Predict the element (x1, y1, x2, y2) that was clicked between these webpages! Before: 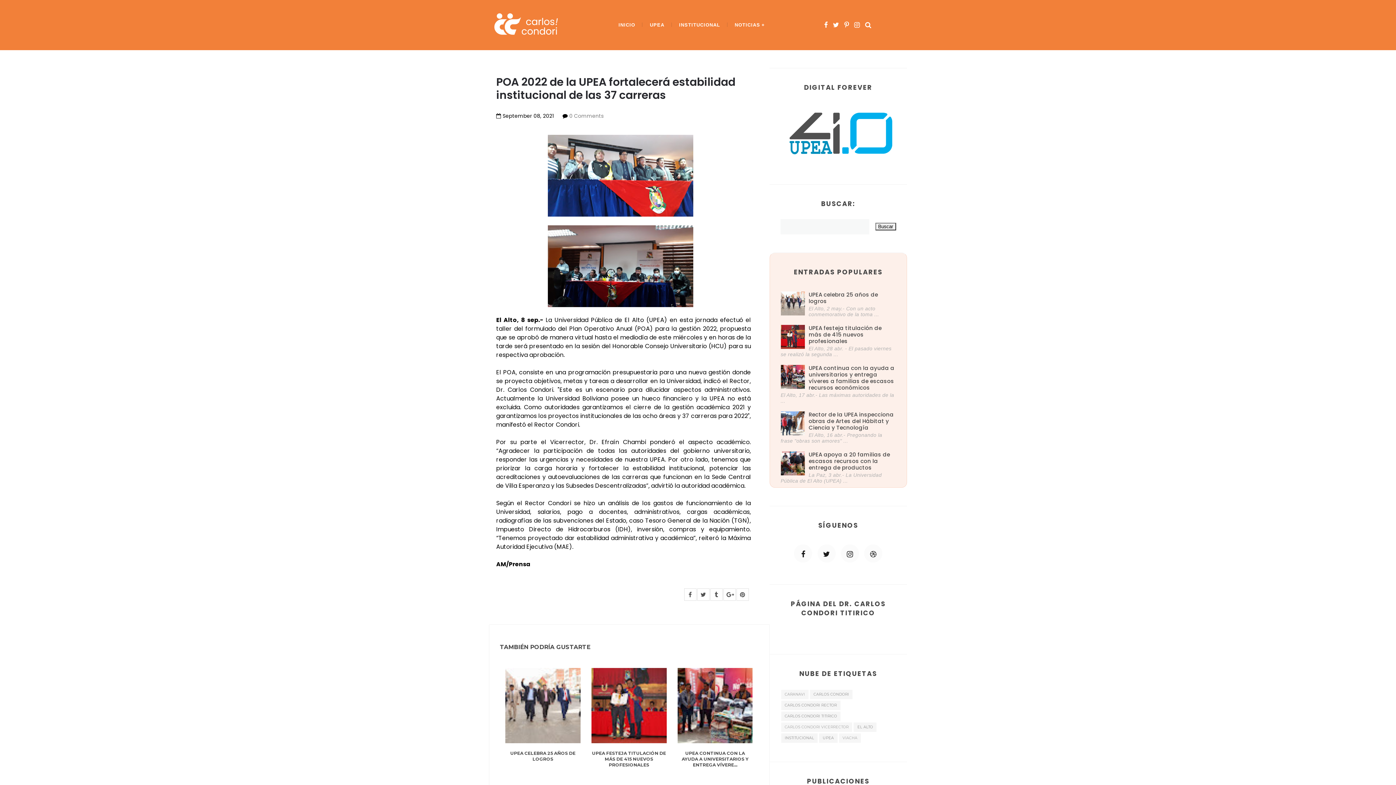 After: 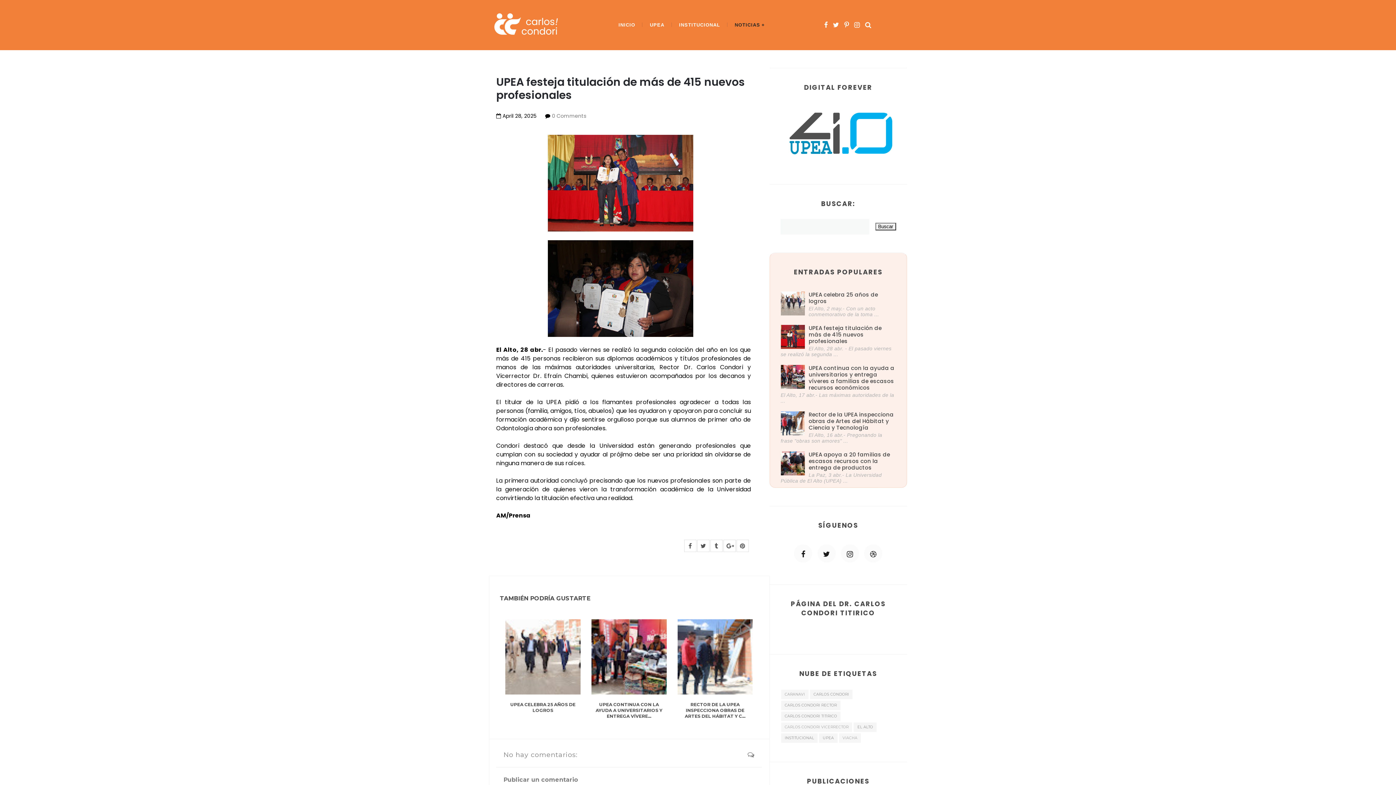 Action: bbox: (808, 324, 881, 344) label: UPEA festeja titulación de más de 415 nuevos profesionales